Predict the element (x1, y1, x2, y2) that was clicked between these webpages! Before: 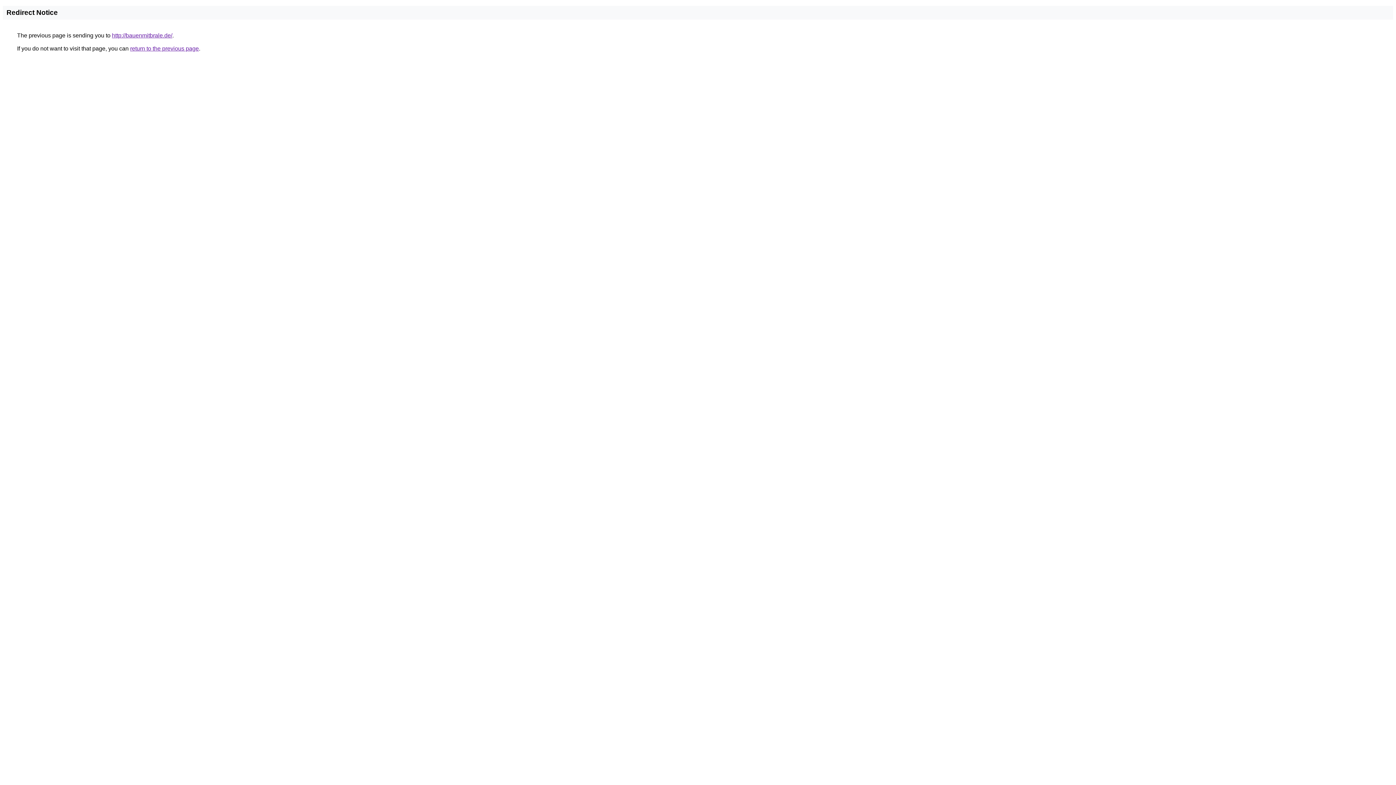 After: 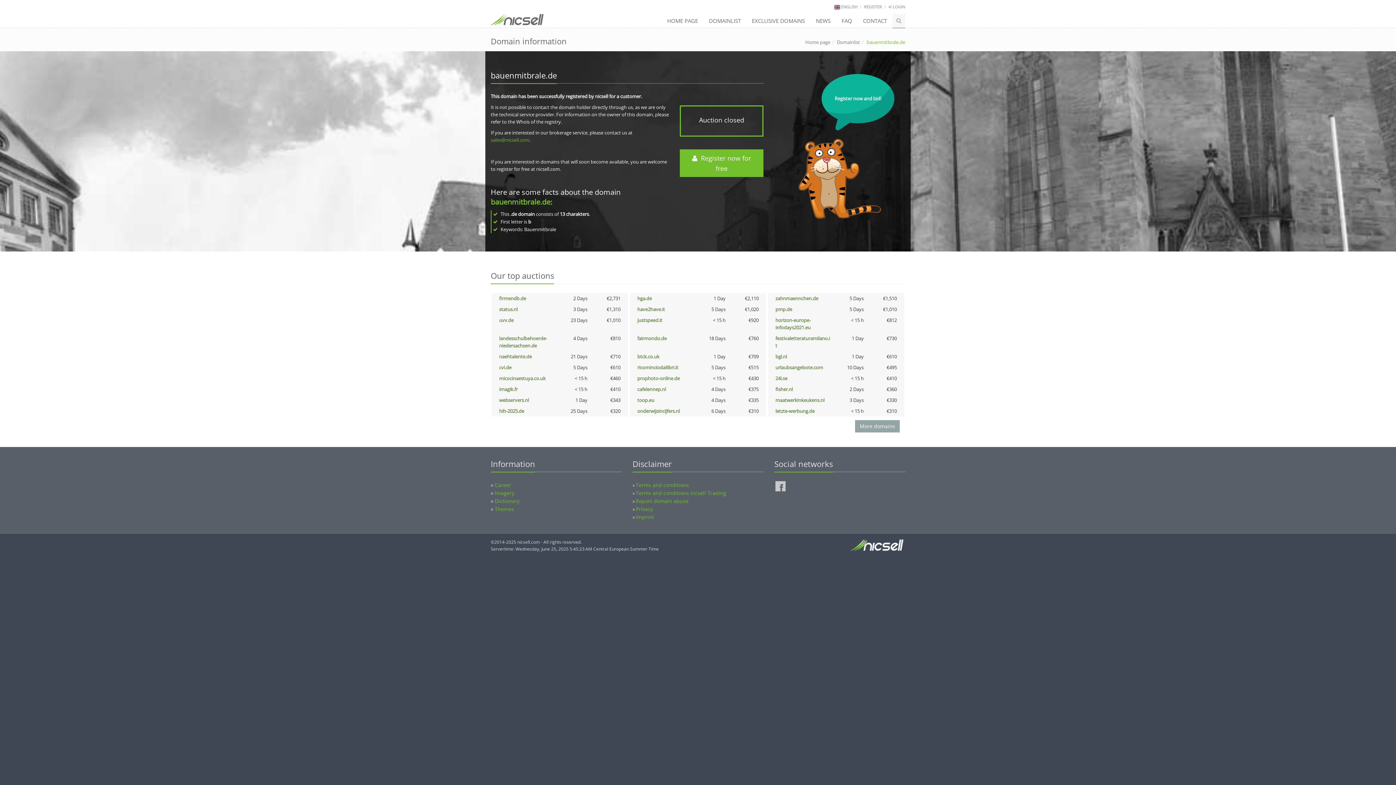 Action: bbox: (112, 32, 172, 38) label: http://bauenmitbrale.de/